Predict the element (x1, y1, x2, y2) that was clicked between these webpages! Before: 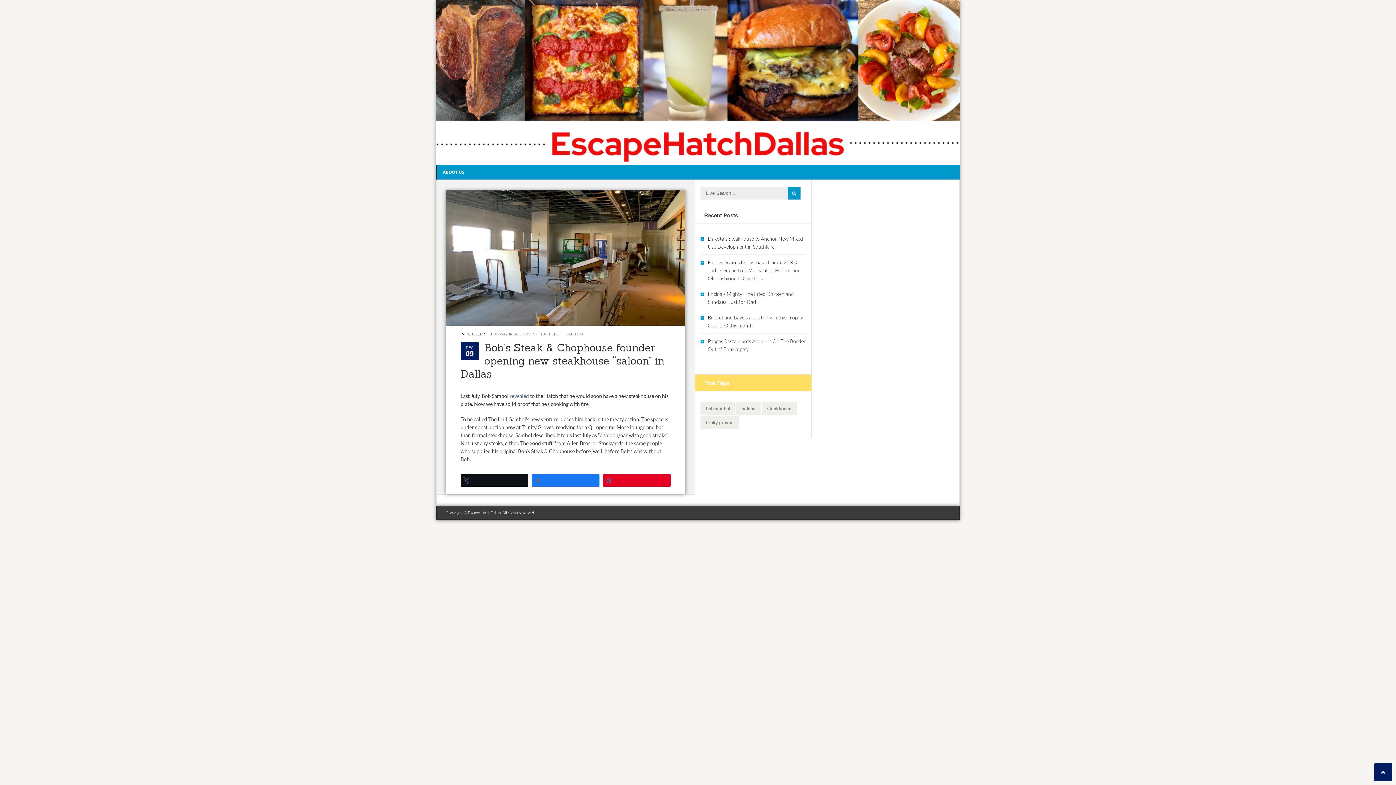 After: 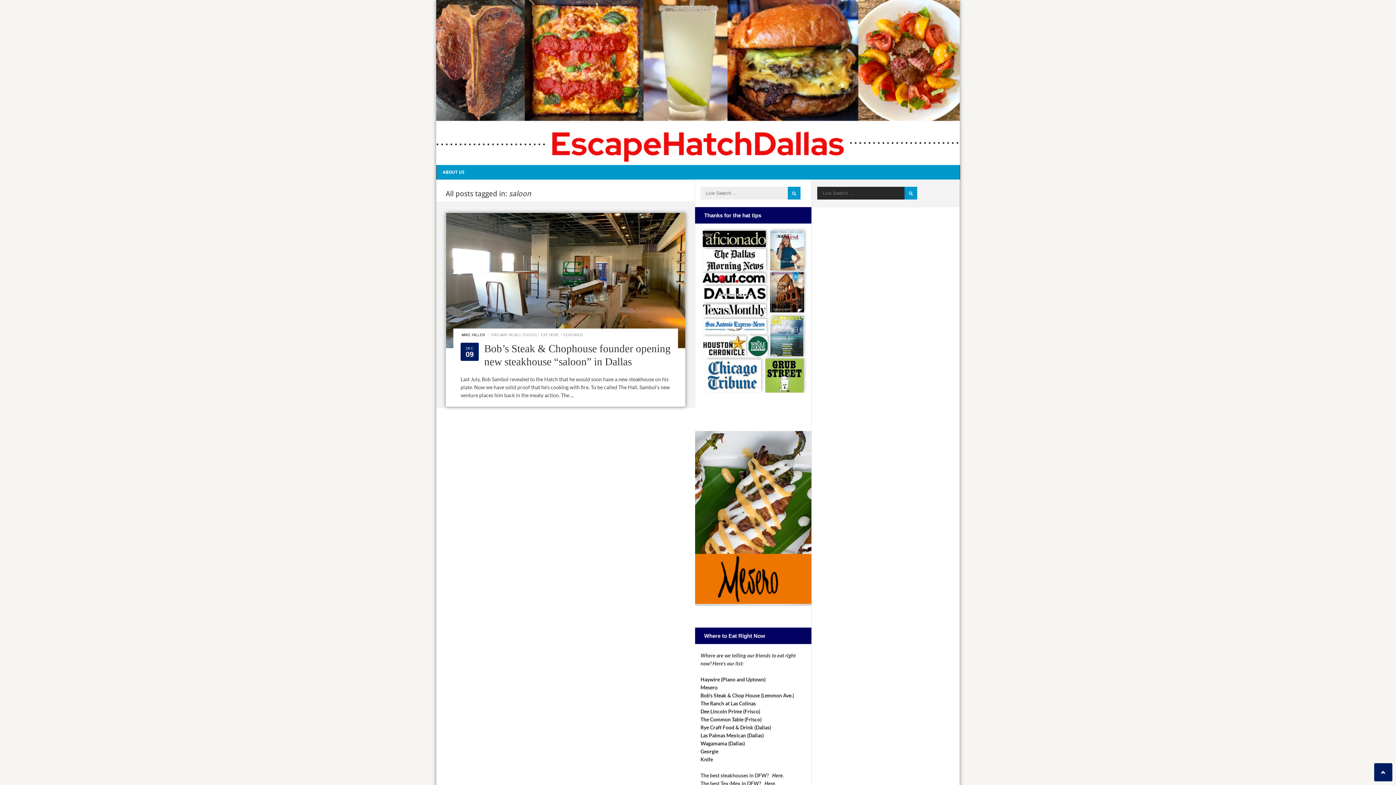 Action: bbox: (736, 402, 761, 415) label: saloon